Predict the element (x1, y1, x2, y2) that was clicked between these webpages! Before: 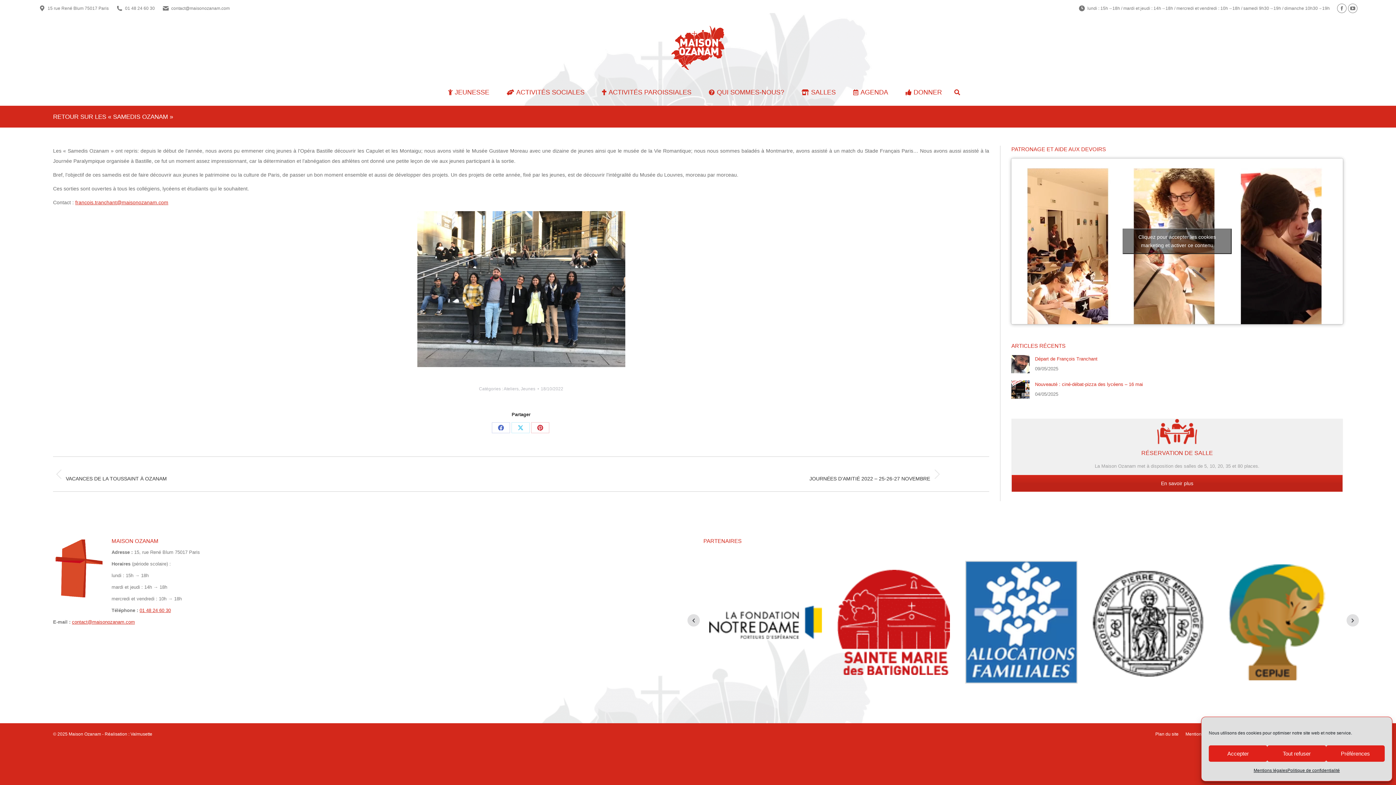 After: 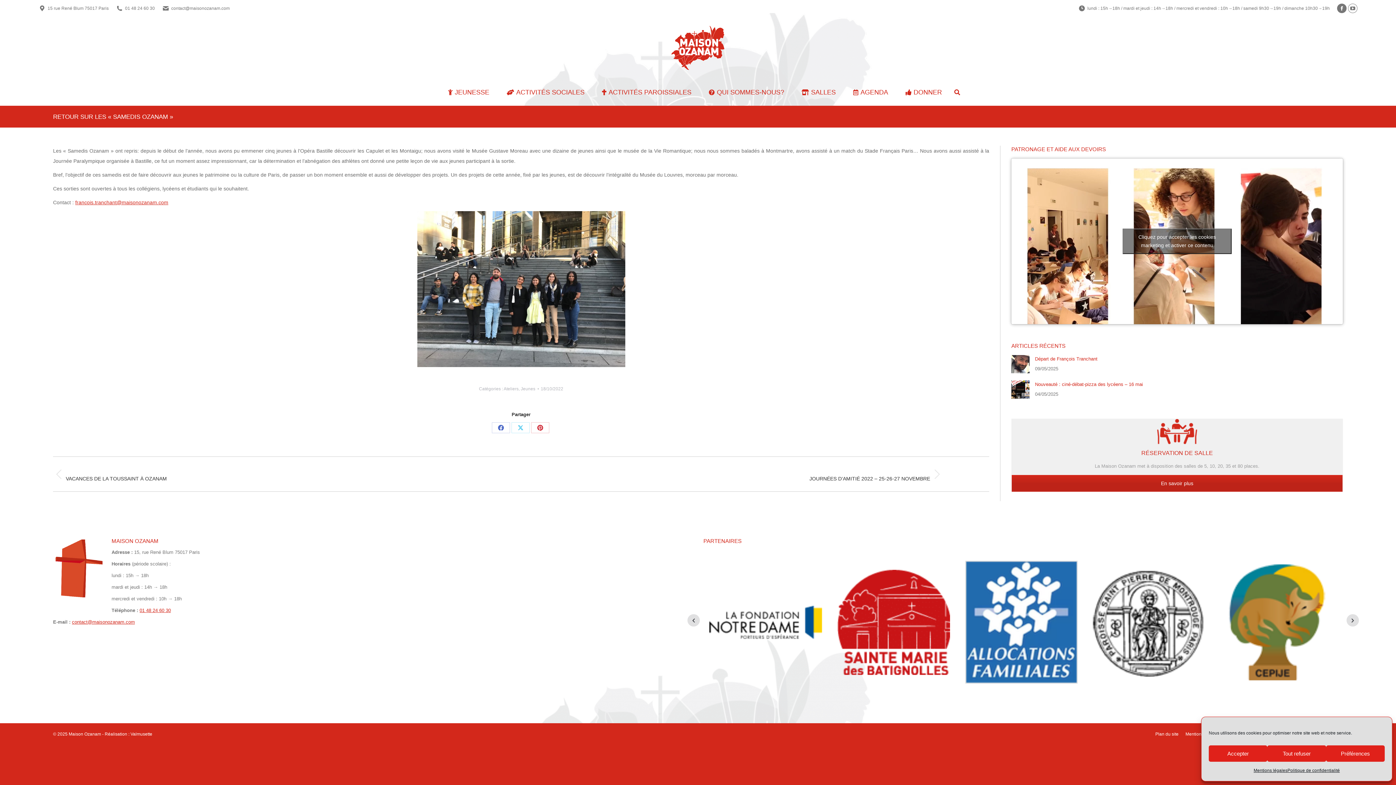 Action: bbox: (1337, 3, 1346, 13) label: La page Facebook s'ouvre dans une nouvelle fenêtre